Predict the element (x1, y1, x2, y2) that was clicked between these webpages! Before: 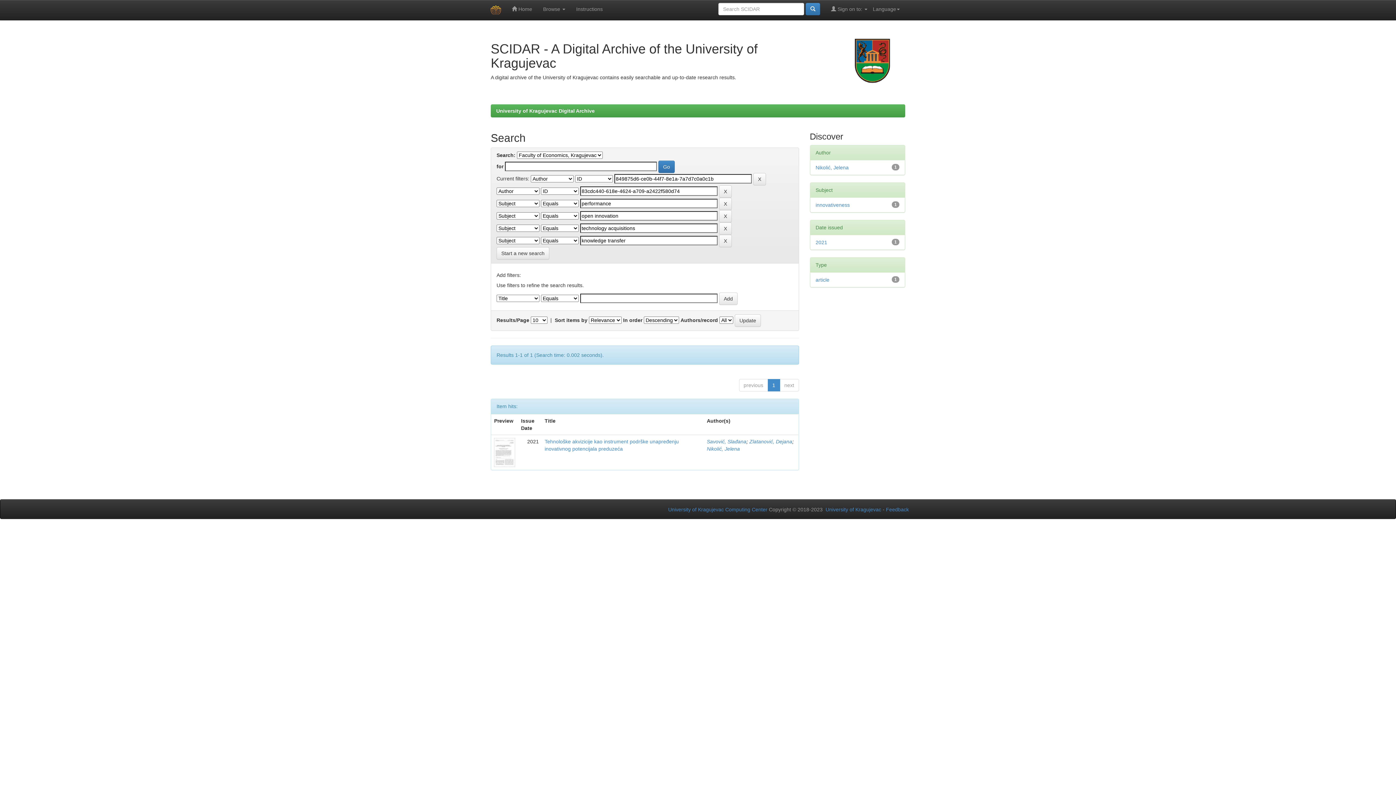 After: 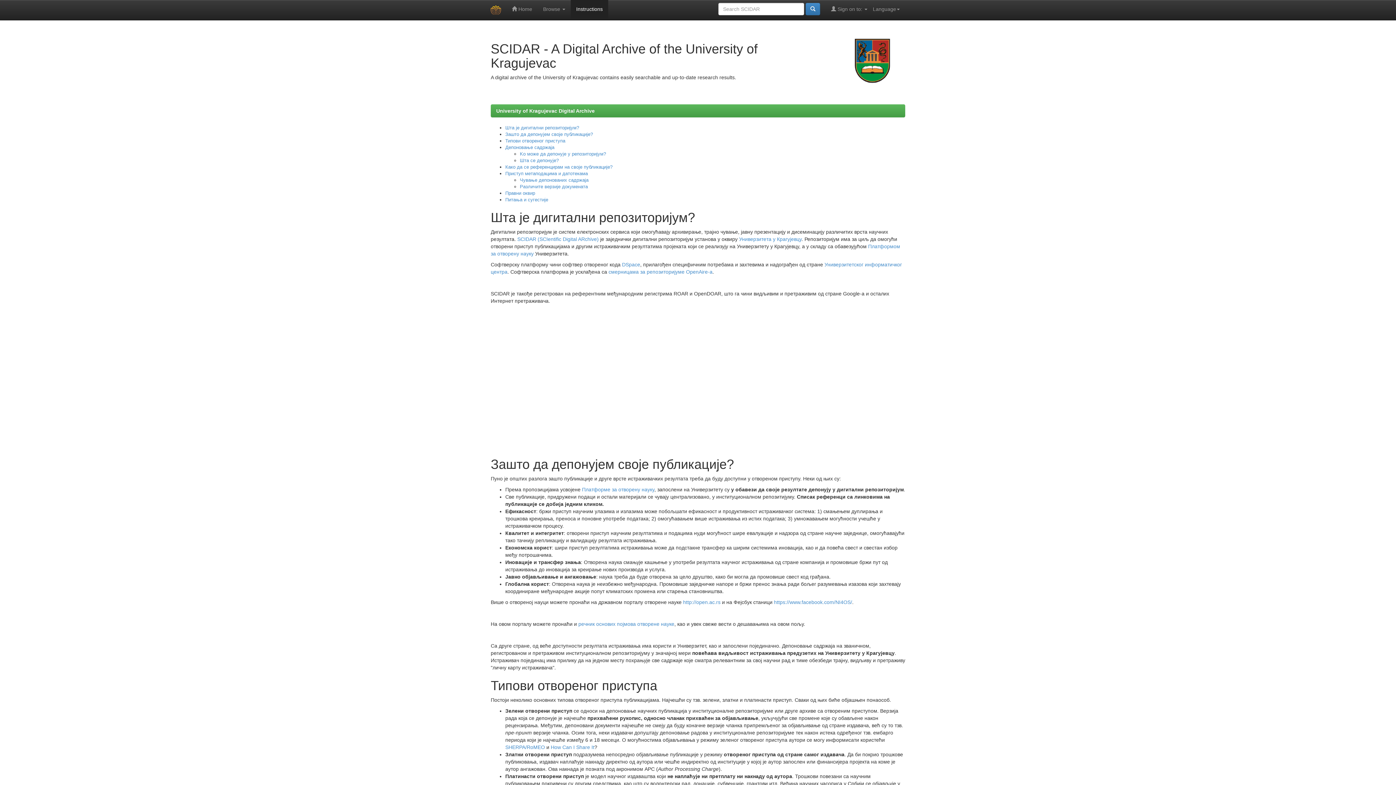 Action: bbox: (570, 0, 608, 18) label: Instructions